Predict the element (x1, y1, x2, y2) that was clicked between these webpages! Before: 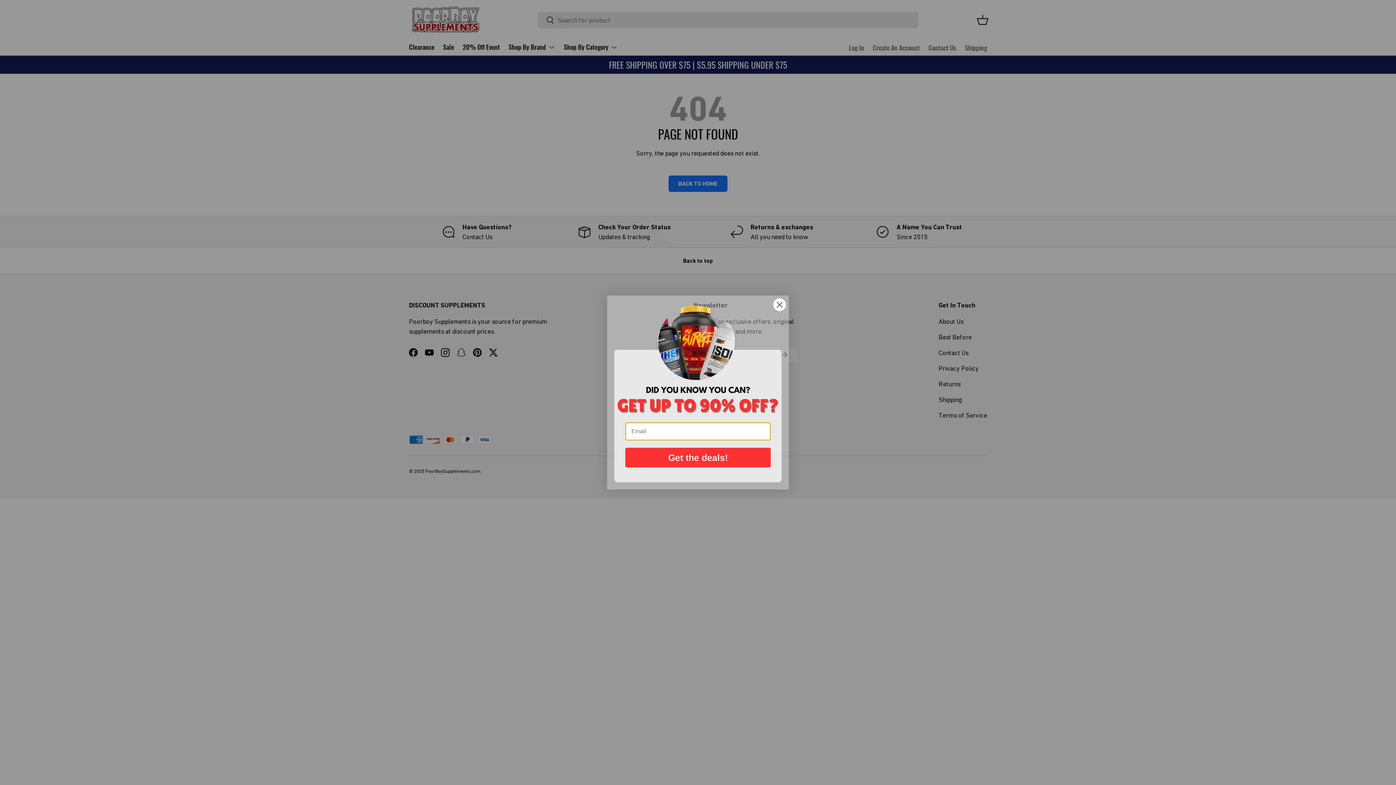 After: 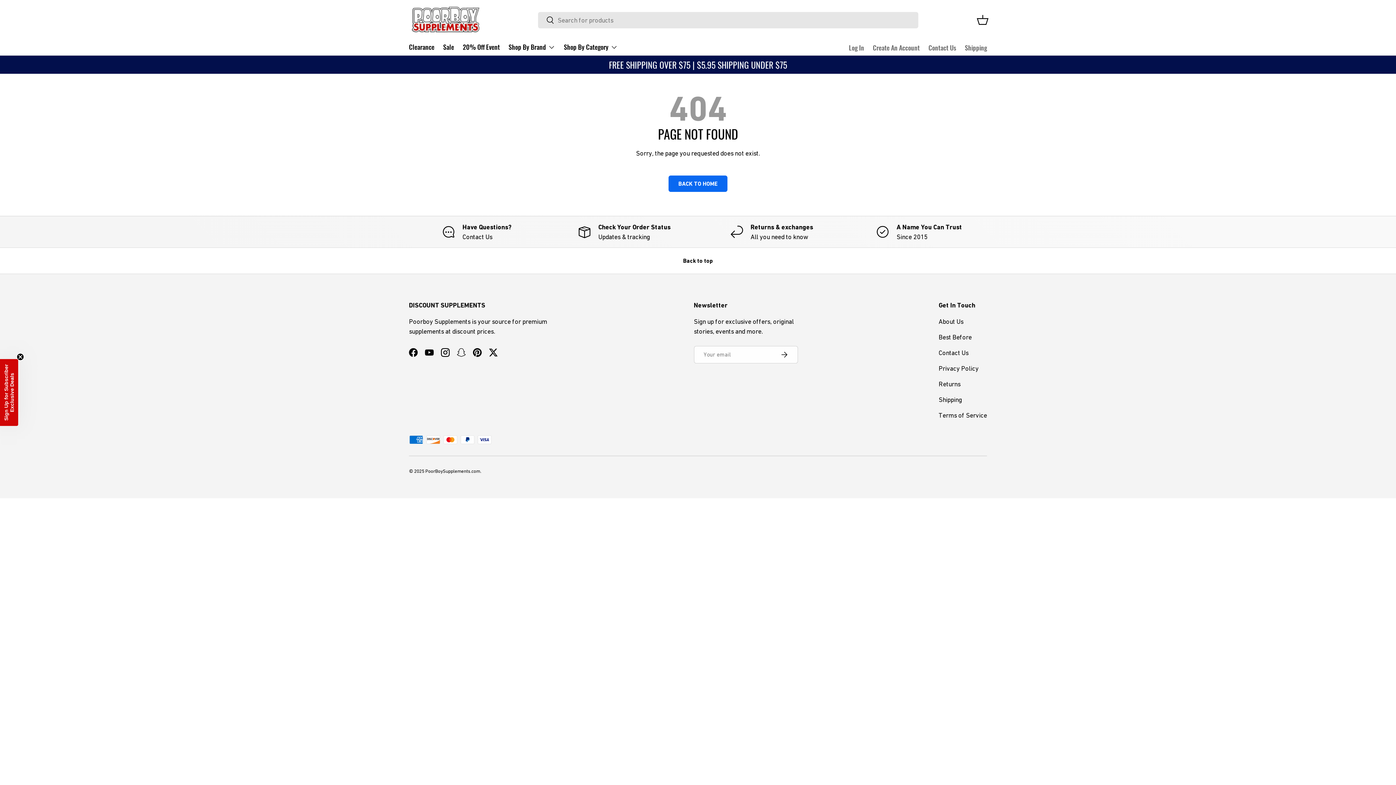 Action: label: Close dialog bbox: (773, 298, 786, 311)